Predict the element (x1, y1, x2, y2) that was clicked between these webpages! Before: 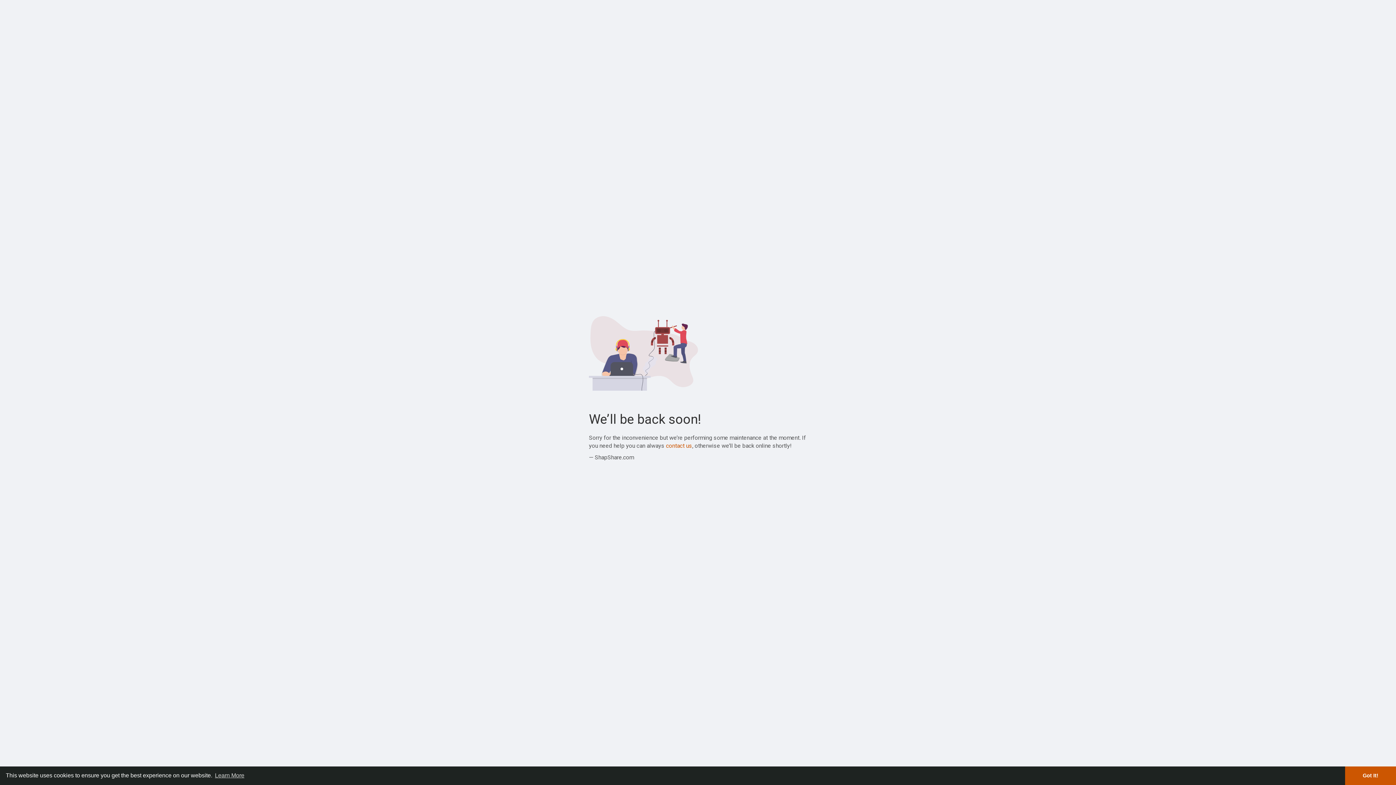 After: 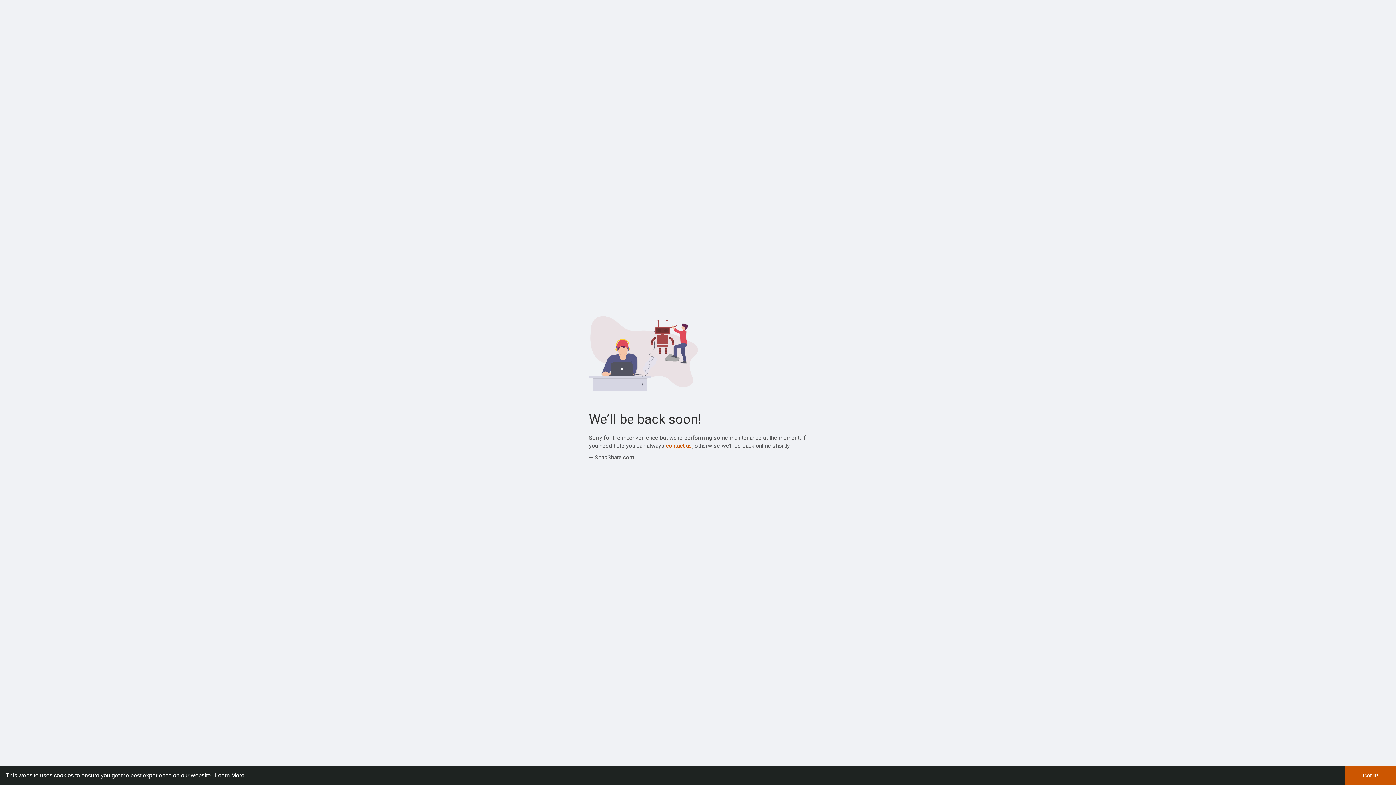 Action: label: learn more about cookies bbox: (213, 770, 245, 781)